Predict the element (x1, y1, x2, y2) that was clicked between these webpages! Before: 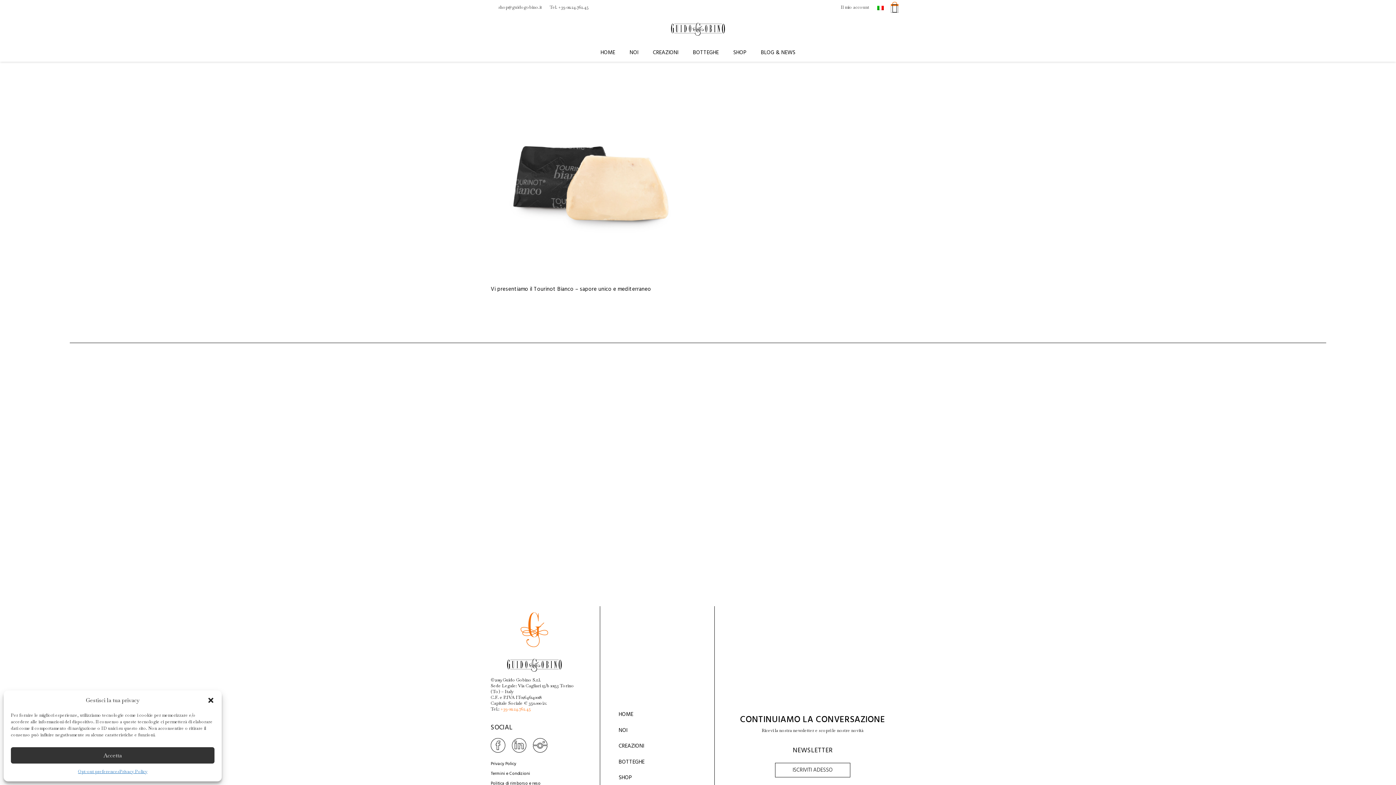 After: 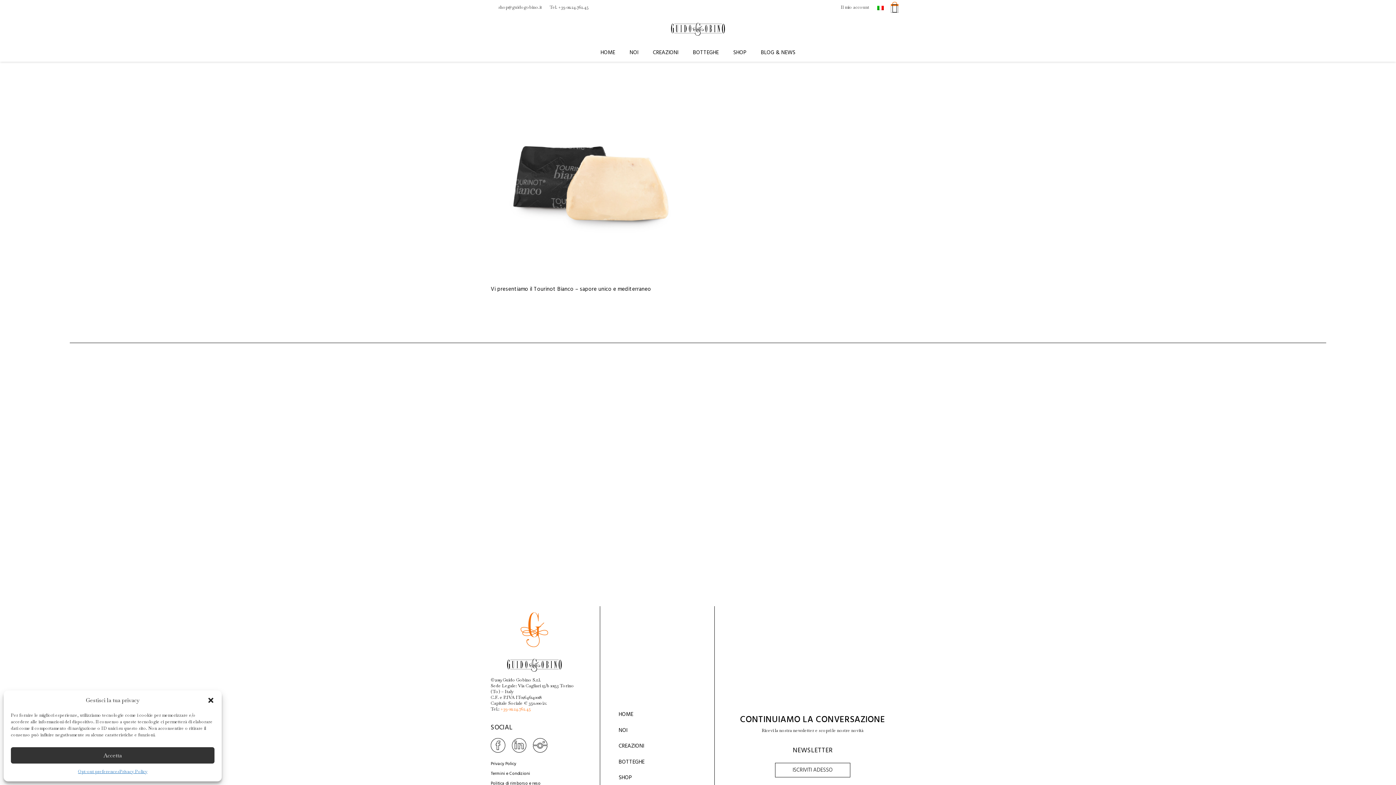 Action: bbox: (533, 738, 547, 753) label: Link